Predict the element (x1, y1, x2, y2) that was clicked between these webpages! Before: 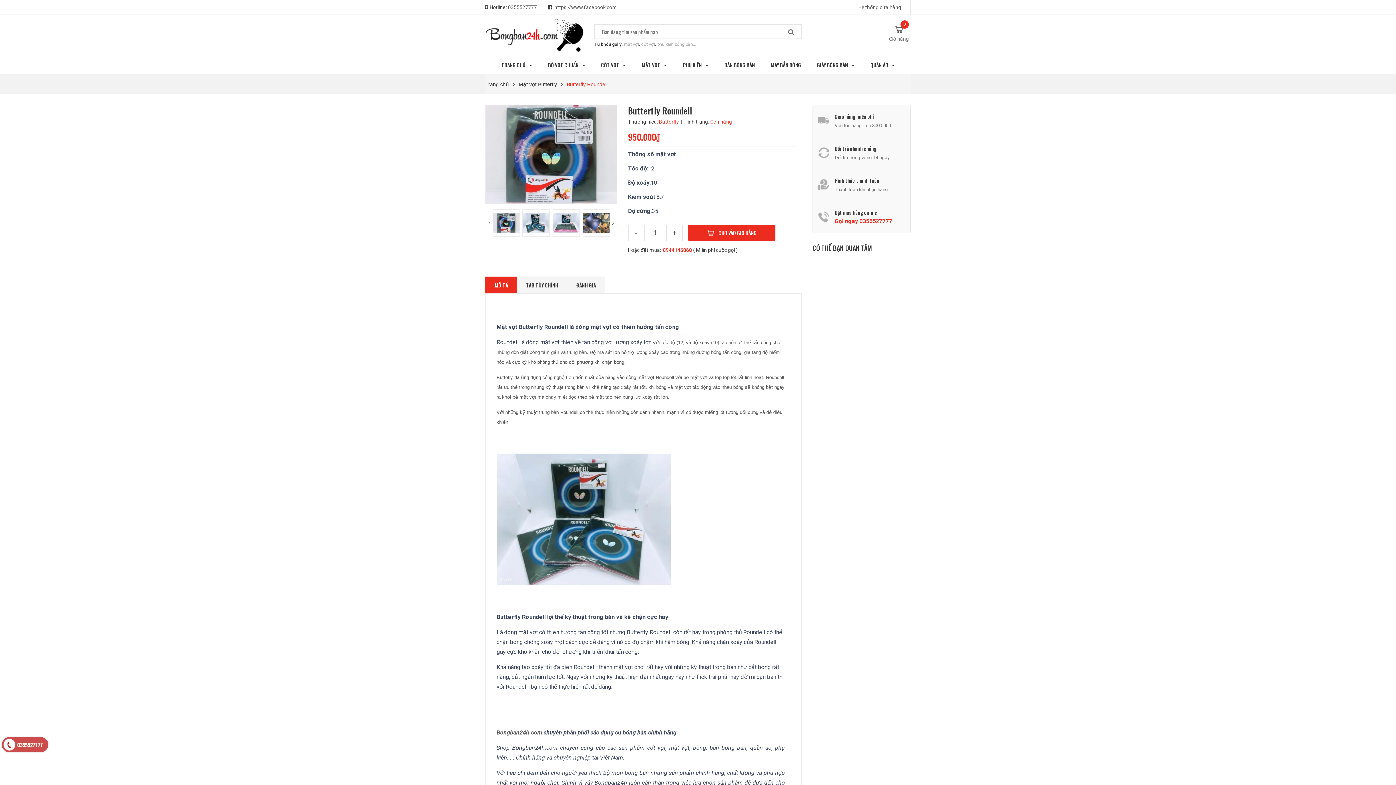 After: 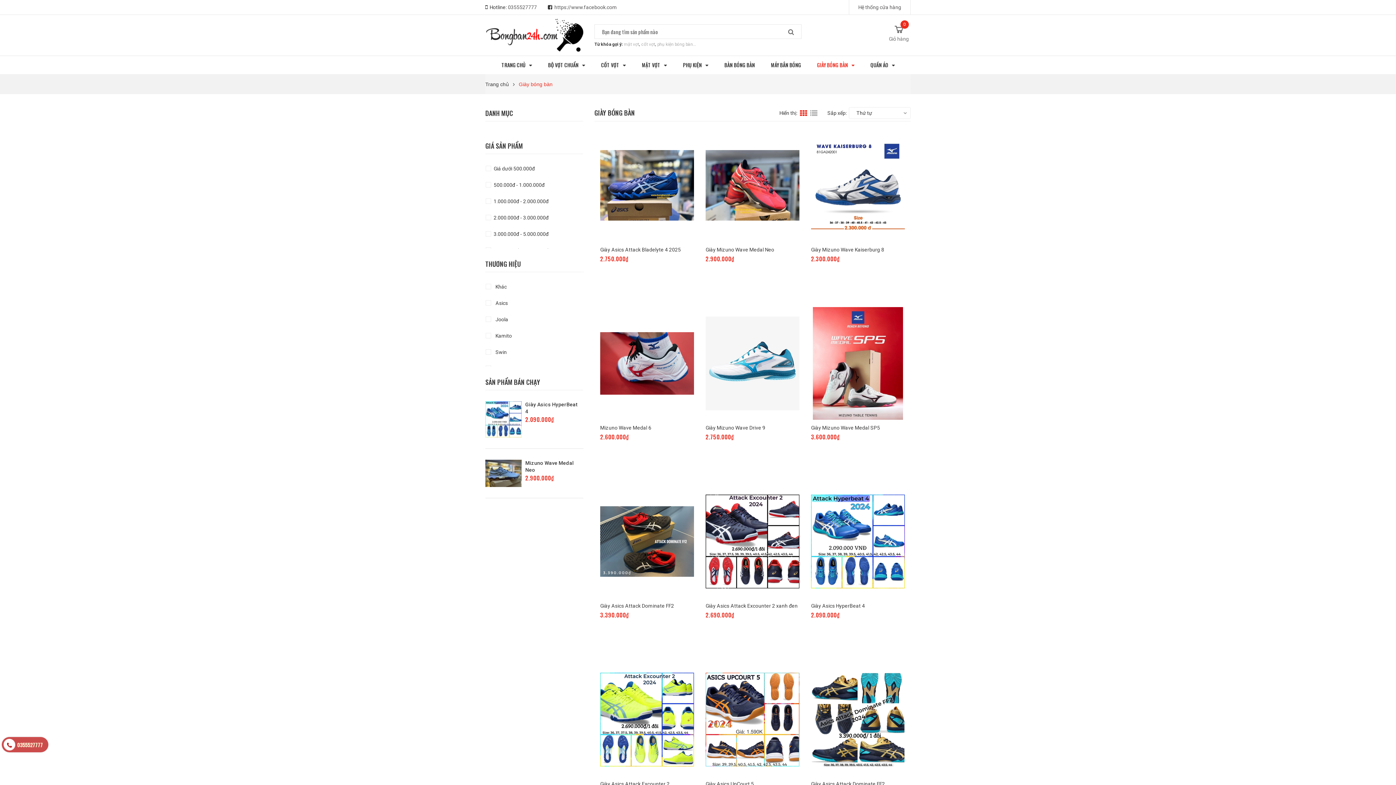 Action: bbox: (810, 55, 862, 74) label: GIÀY BÓNG BÀN